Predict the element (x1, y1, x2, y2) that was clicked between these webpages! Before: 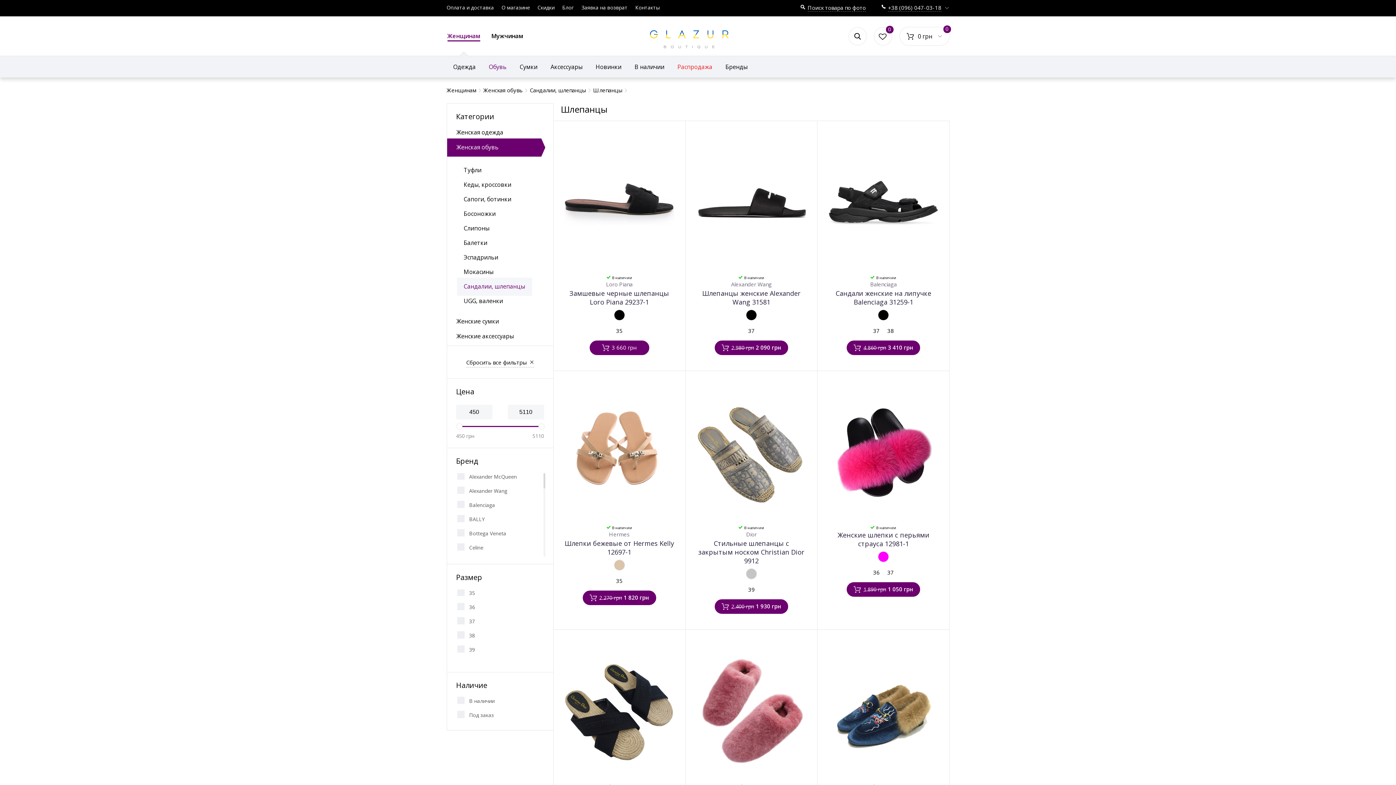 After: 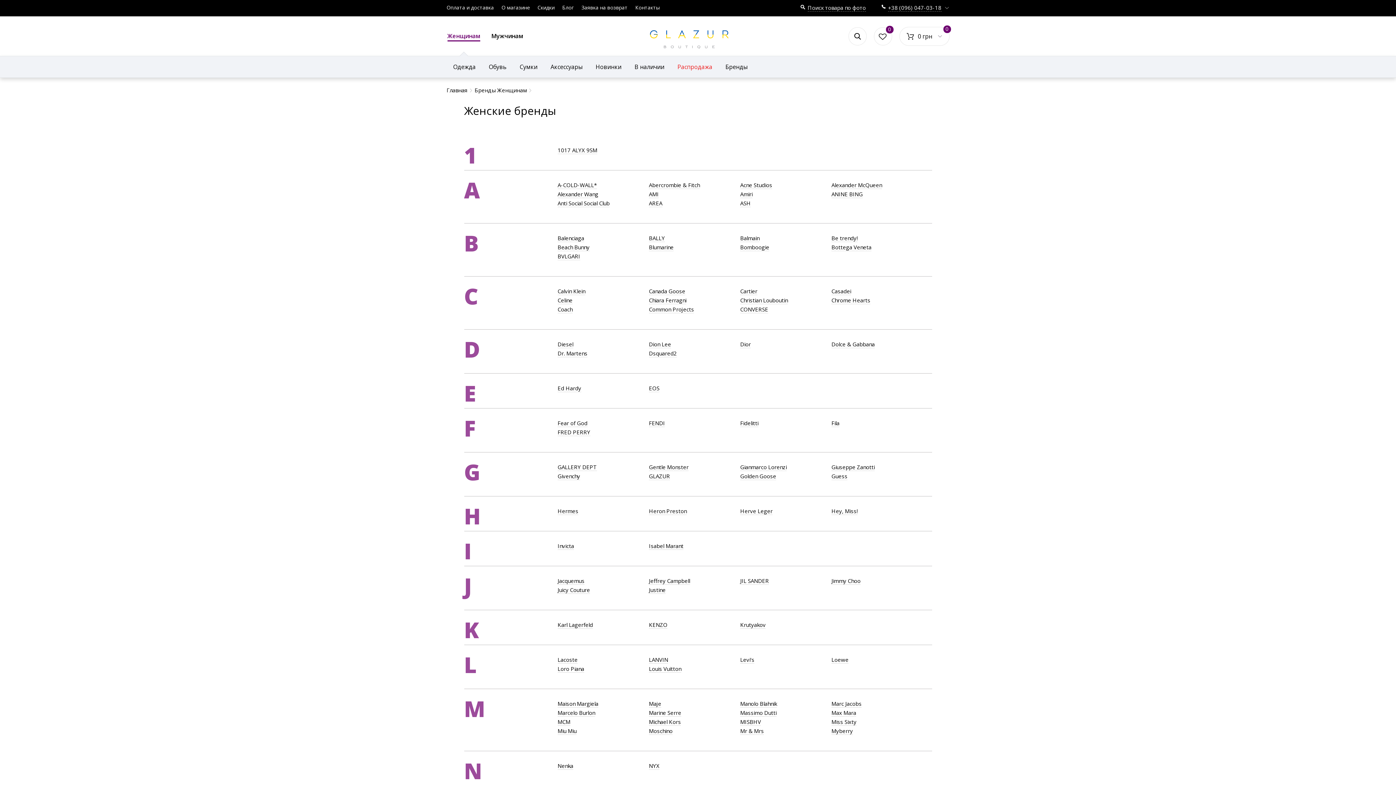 Action: bbox: (719, 56, 754, 77) label: Бренды